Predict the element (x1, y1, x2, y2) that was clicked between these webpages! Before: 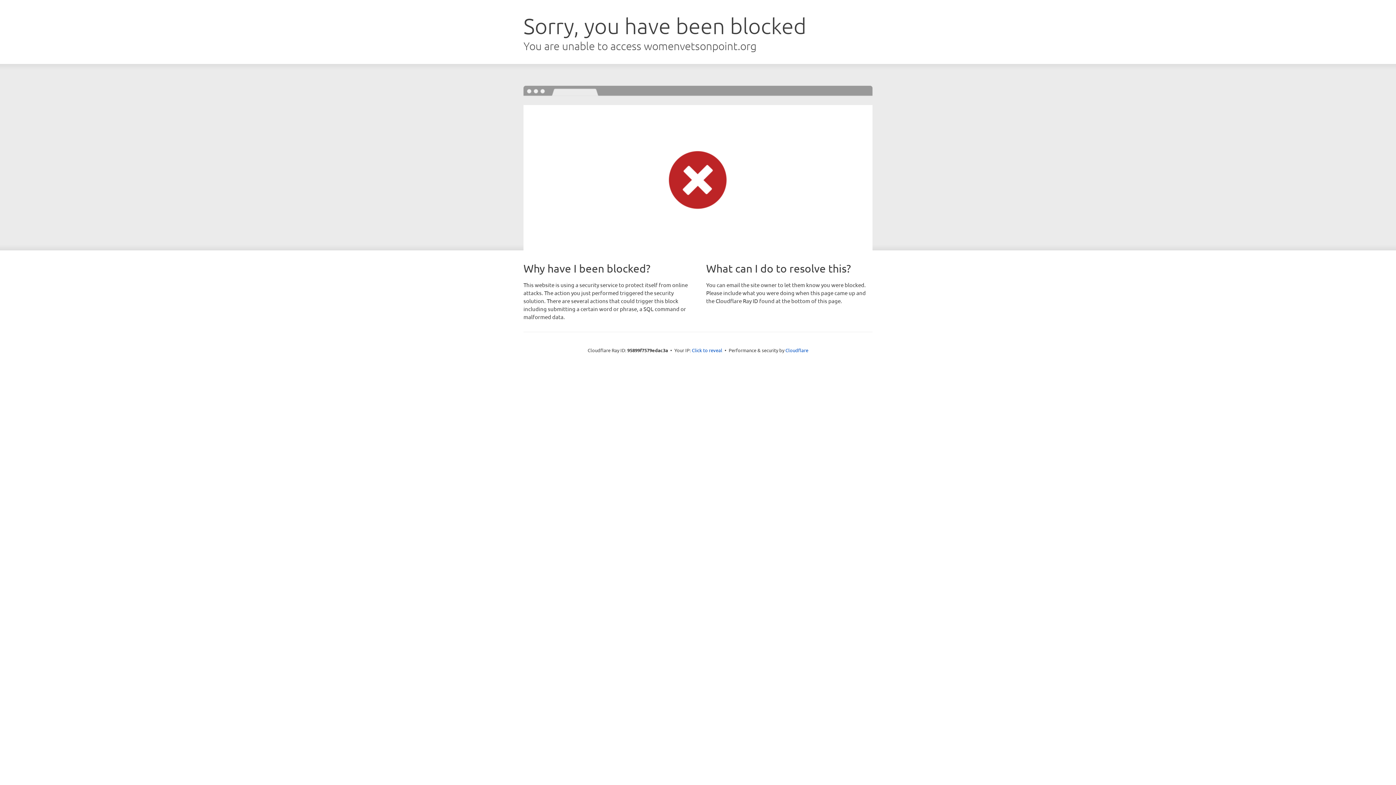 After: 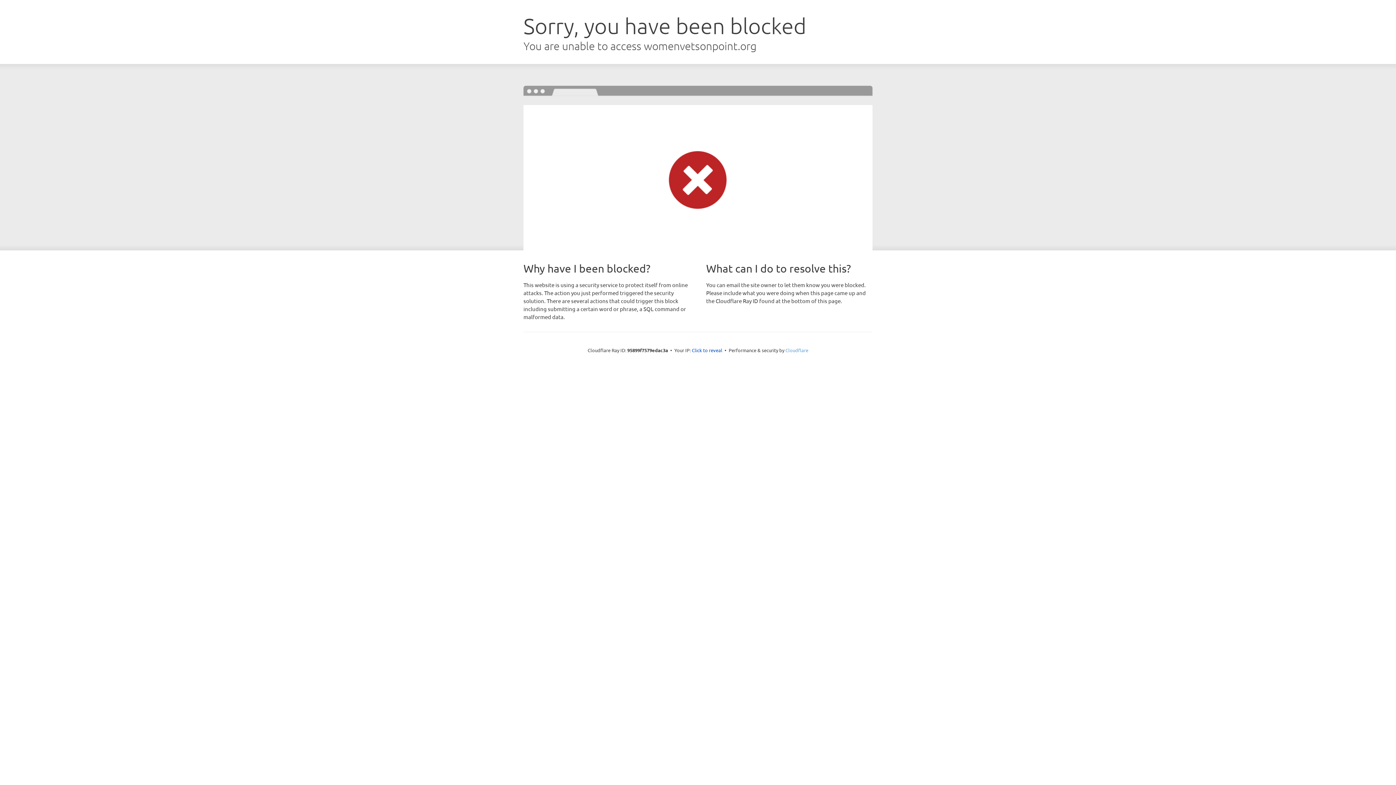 Action: label: Cloudflare bbox: (785, 347, 808, 353)